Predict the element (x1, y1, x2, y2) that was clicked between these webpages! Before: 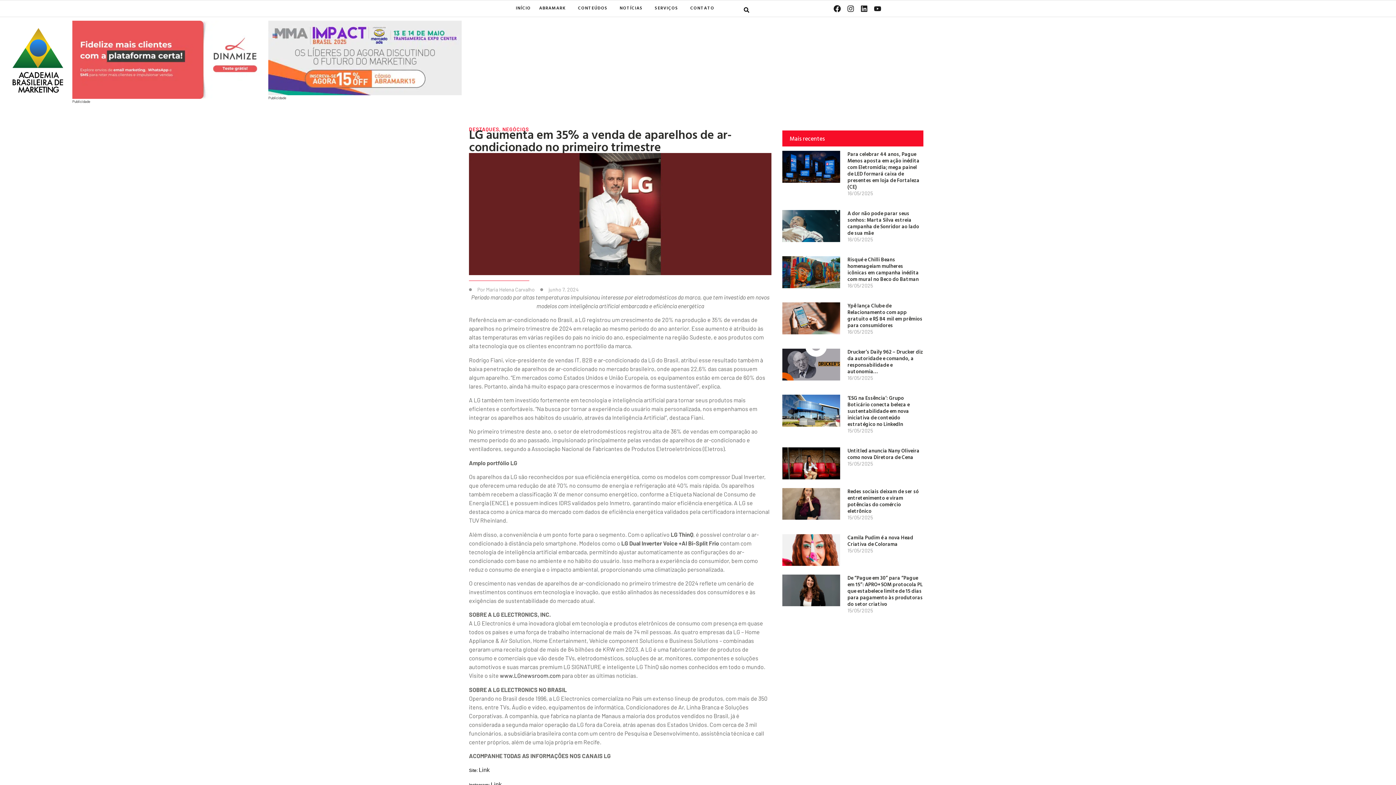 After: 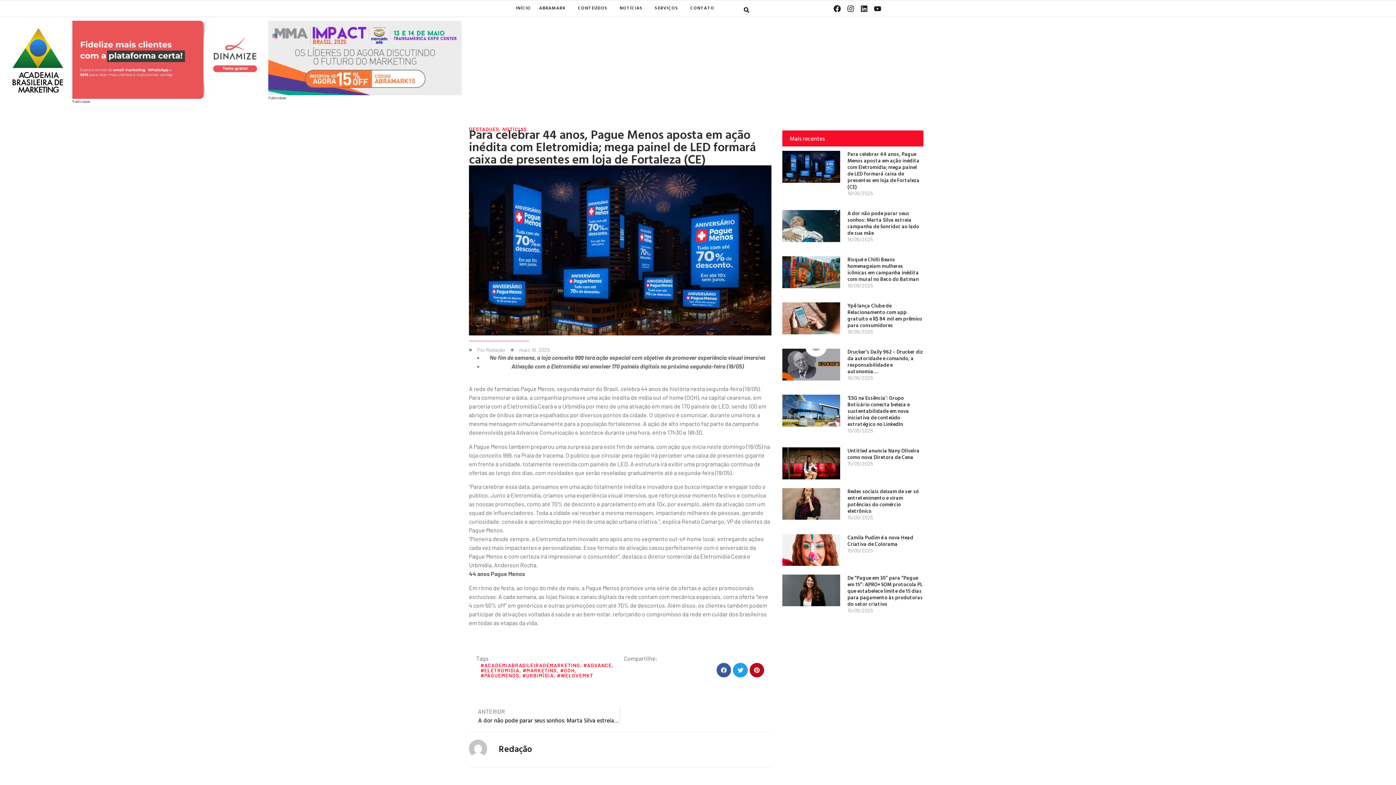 Action: bbox: (782, 151, 840, 201)